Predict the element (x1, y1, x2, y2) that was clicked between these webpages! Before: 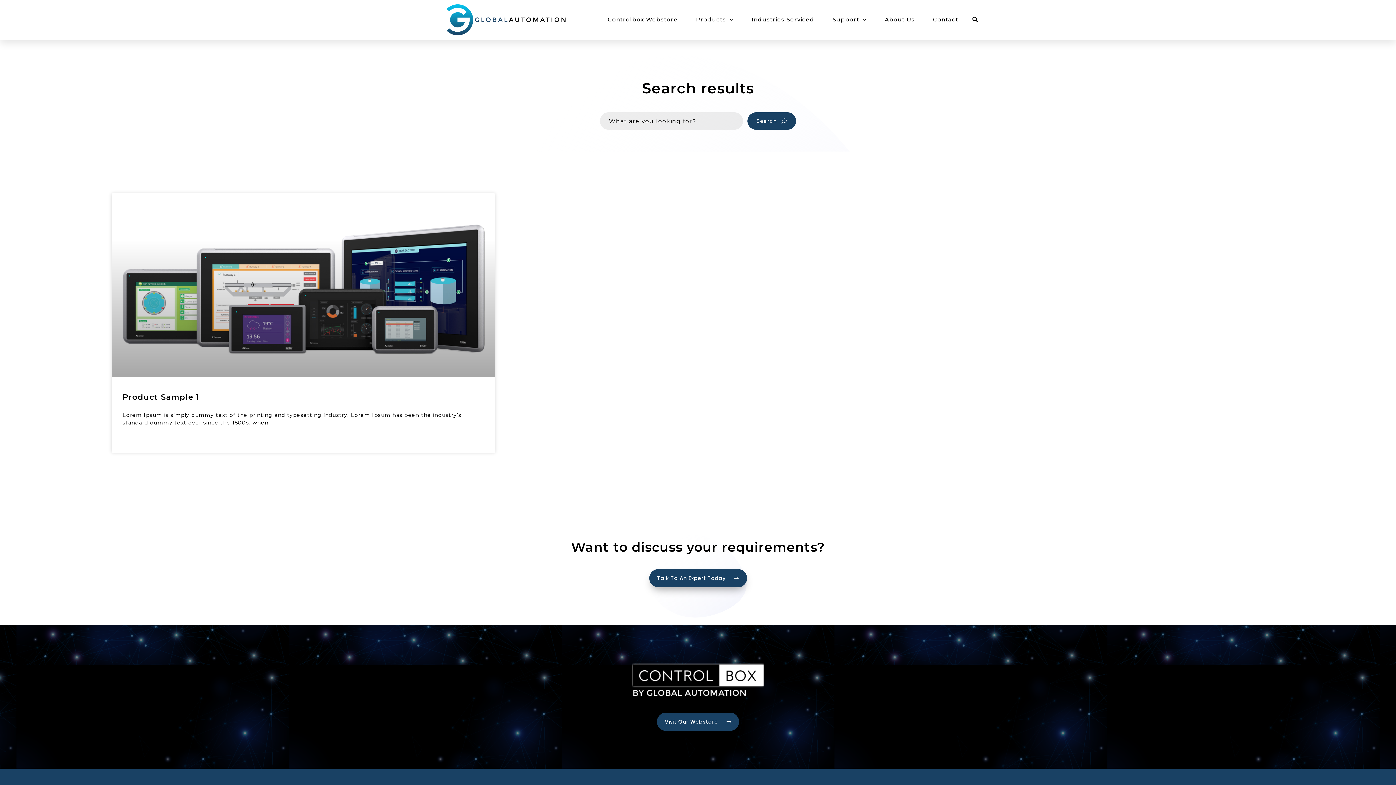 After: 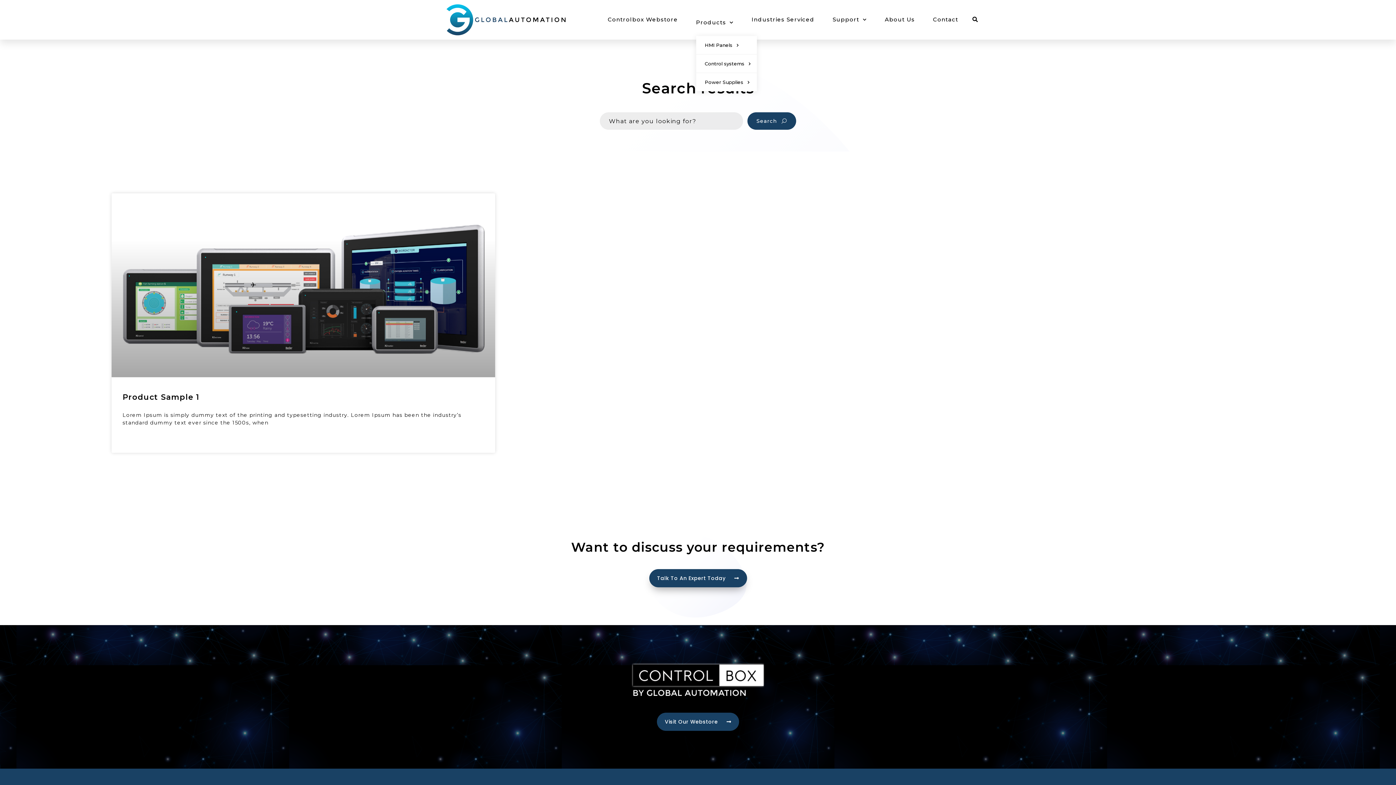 Action: label: Products bbox: (696, 3, 733, 36)